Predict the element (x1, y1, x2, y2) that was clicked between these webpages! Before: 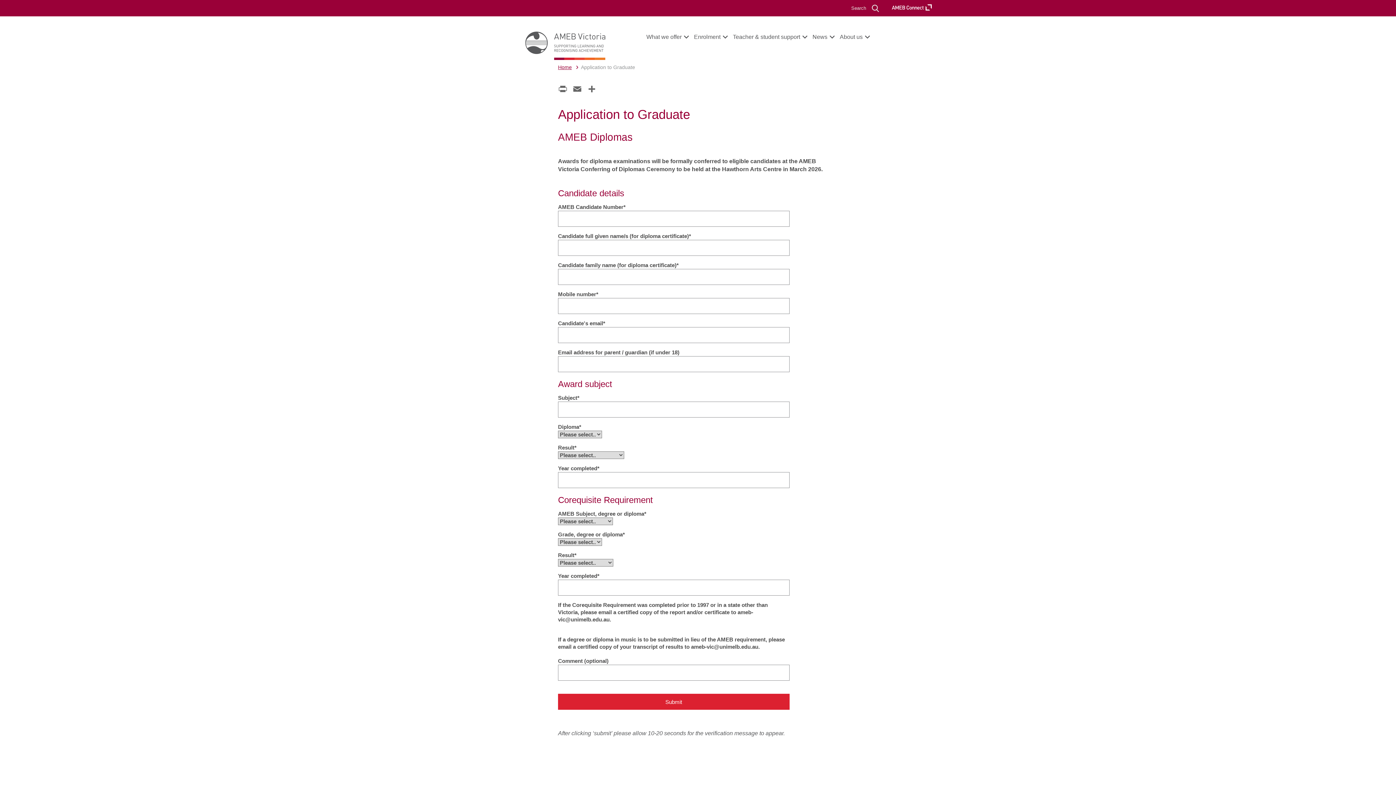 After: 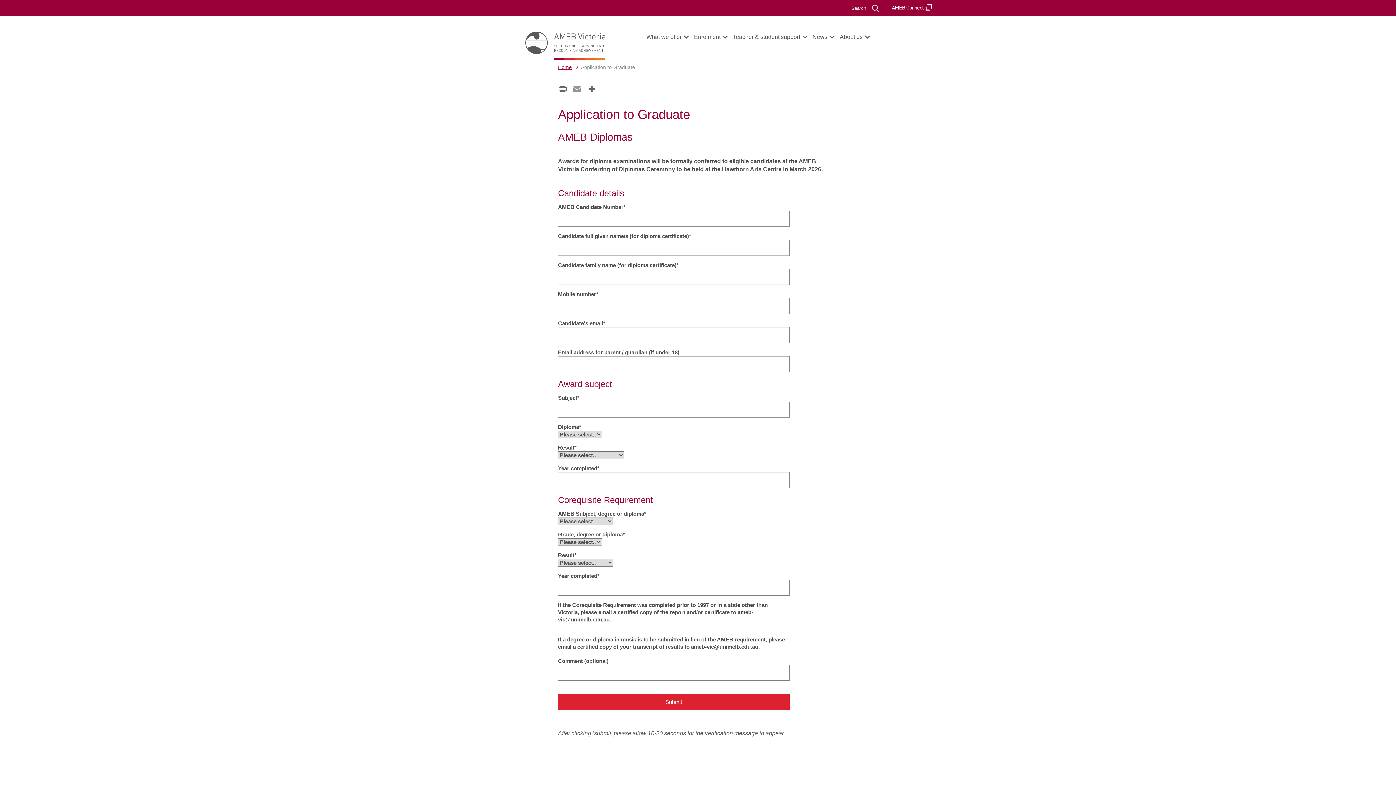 Action: bbox: (570, 83, 584, 96) label: Email